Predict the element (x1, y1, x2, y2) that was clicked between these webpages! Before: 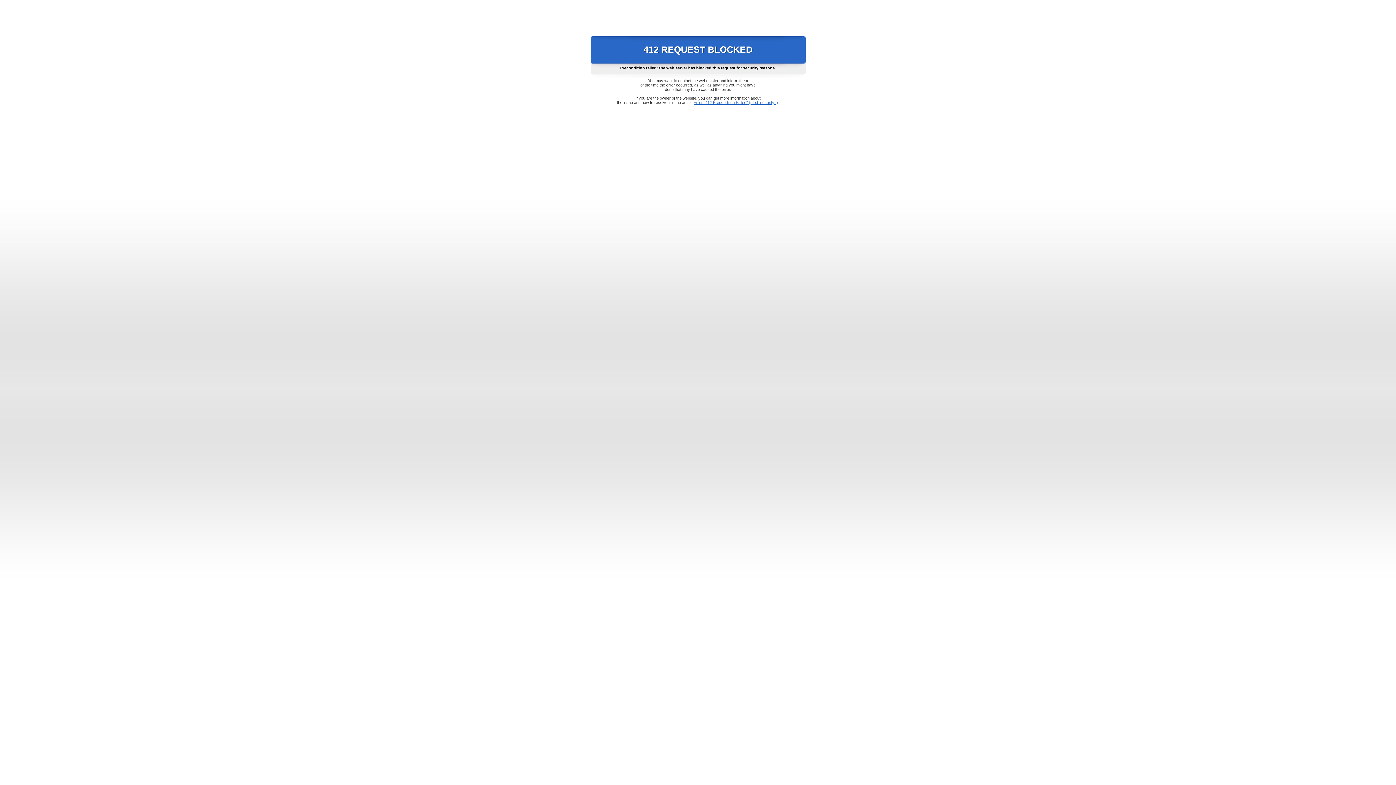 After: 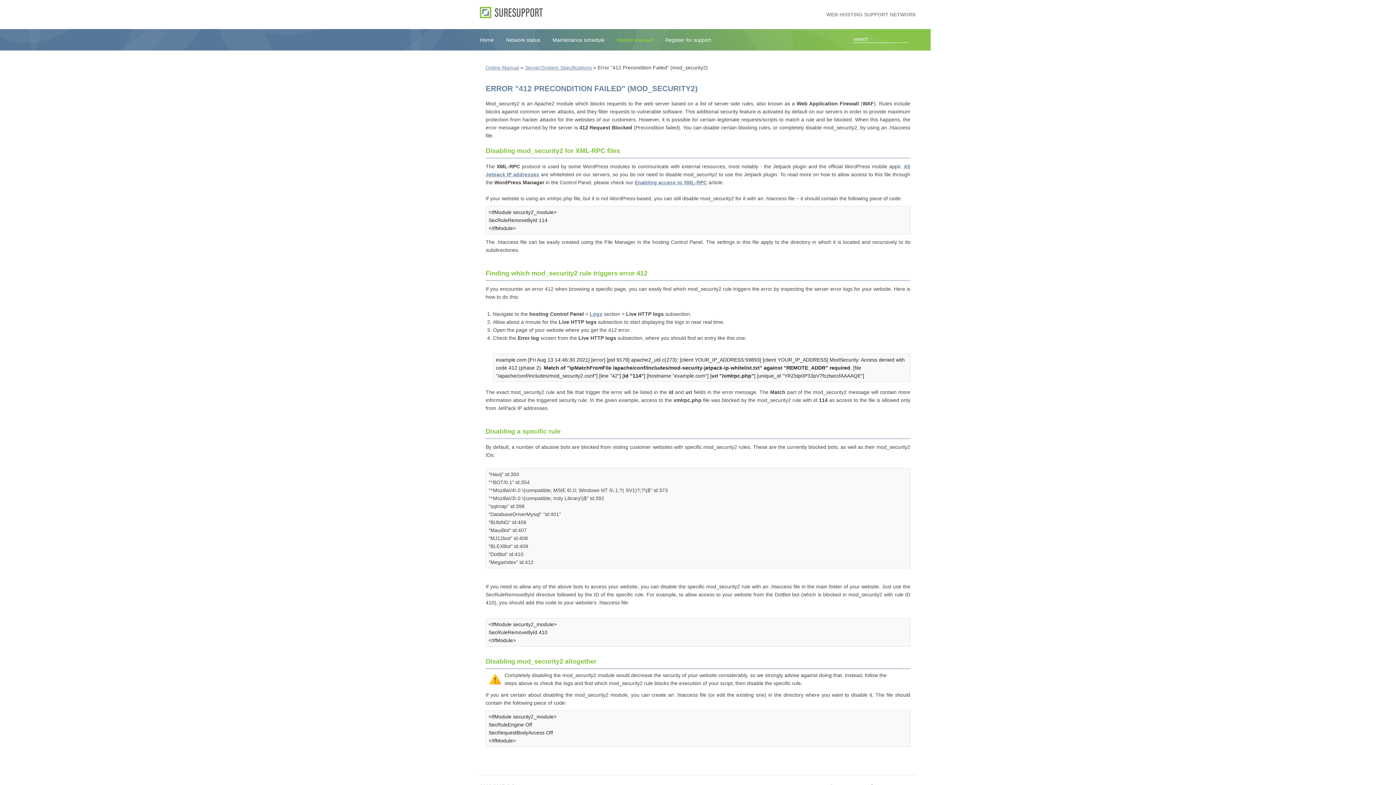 Action: label: Error "412 Precondition Failed" (mod_security2) bbox: (693, 100, 778, 104)